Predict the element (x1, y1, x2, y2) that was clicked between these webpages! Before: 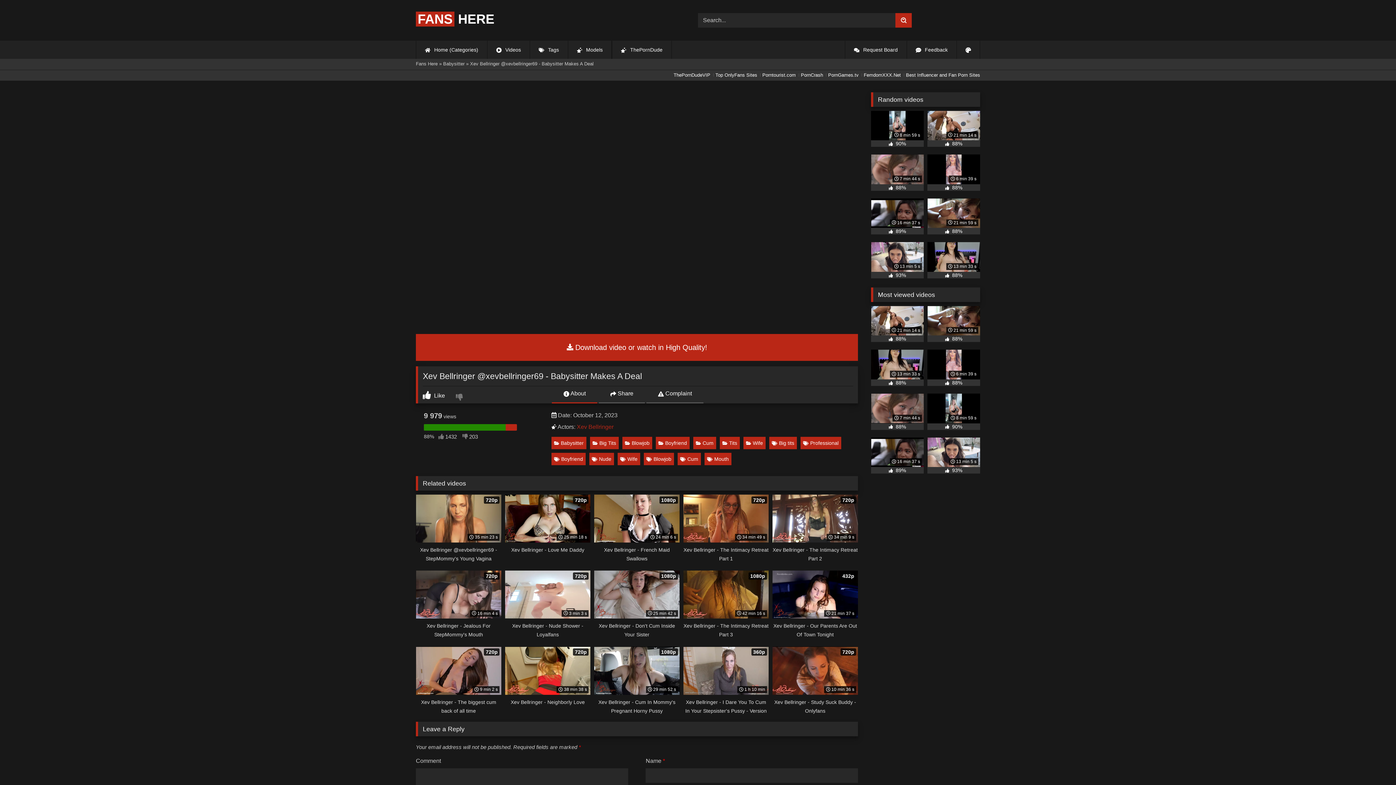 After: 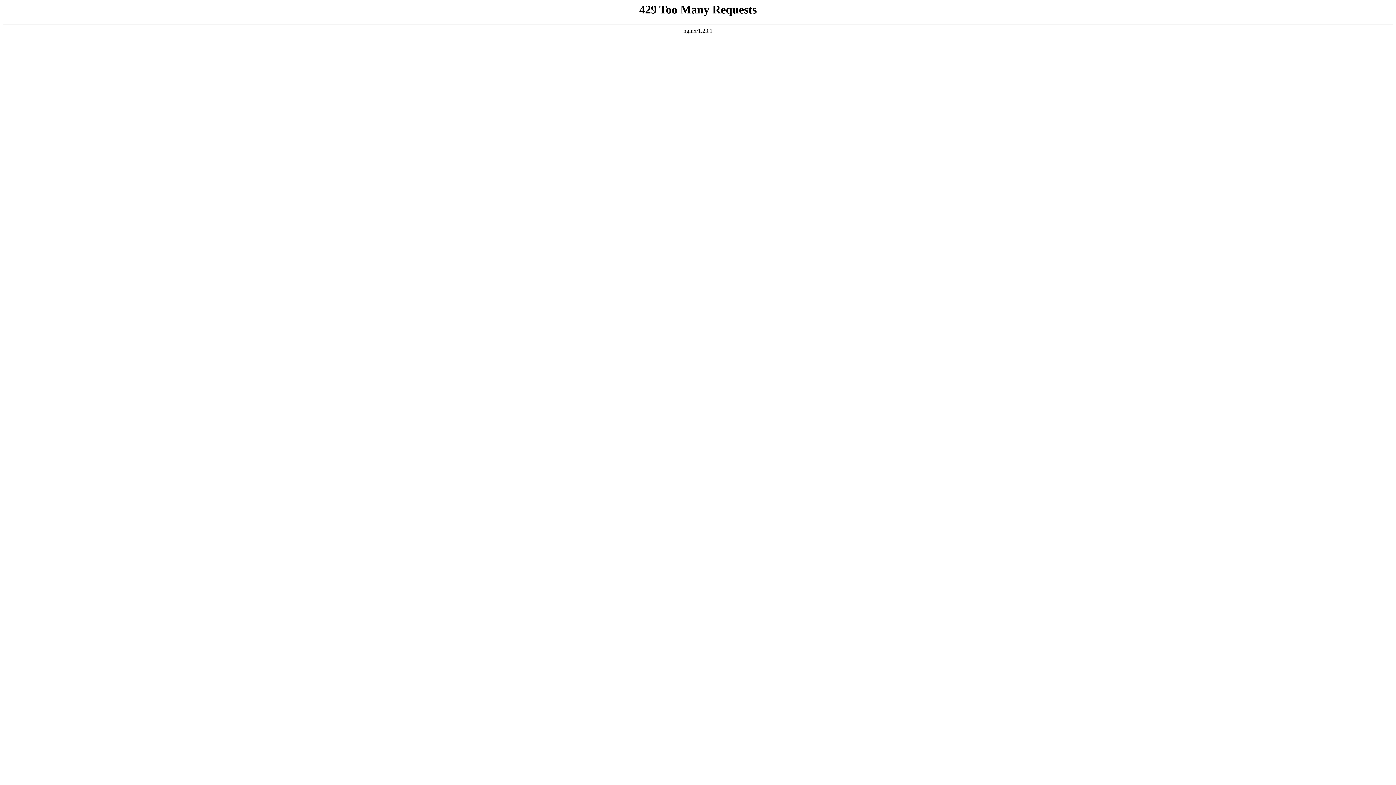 Action: label:  10 min 36 s
720p
Xev Bellringer - Study Suck Buddy - Onlyfans bbox: (772, 647, 858, 715)